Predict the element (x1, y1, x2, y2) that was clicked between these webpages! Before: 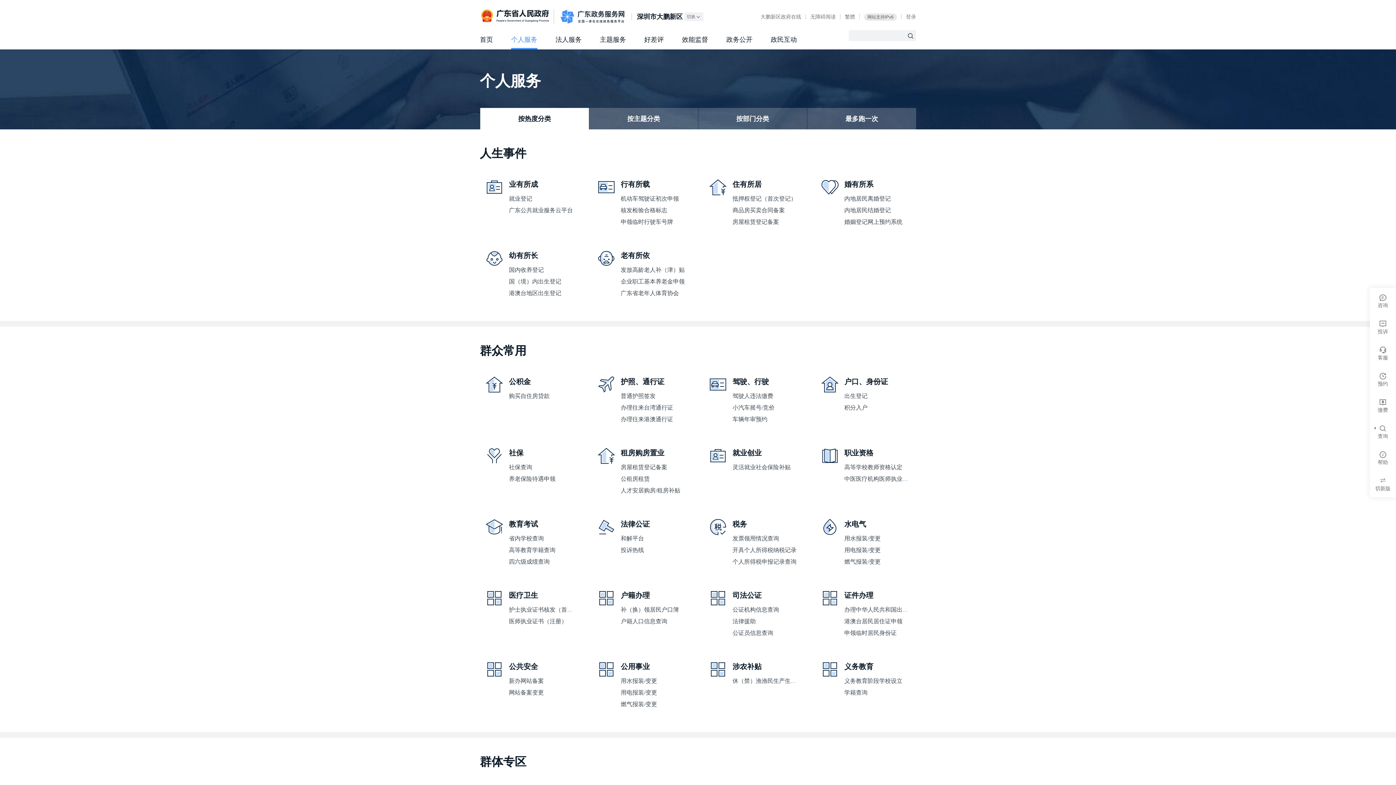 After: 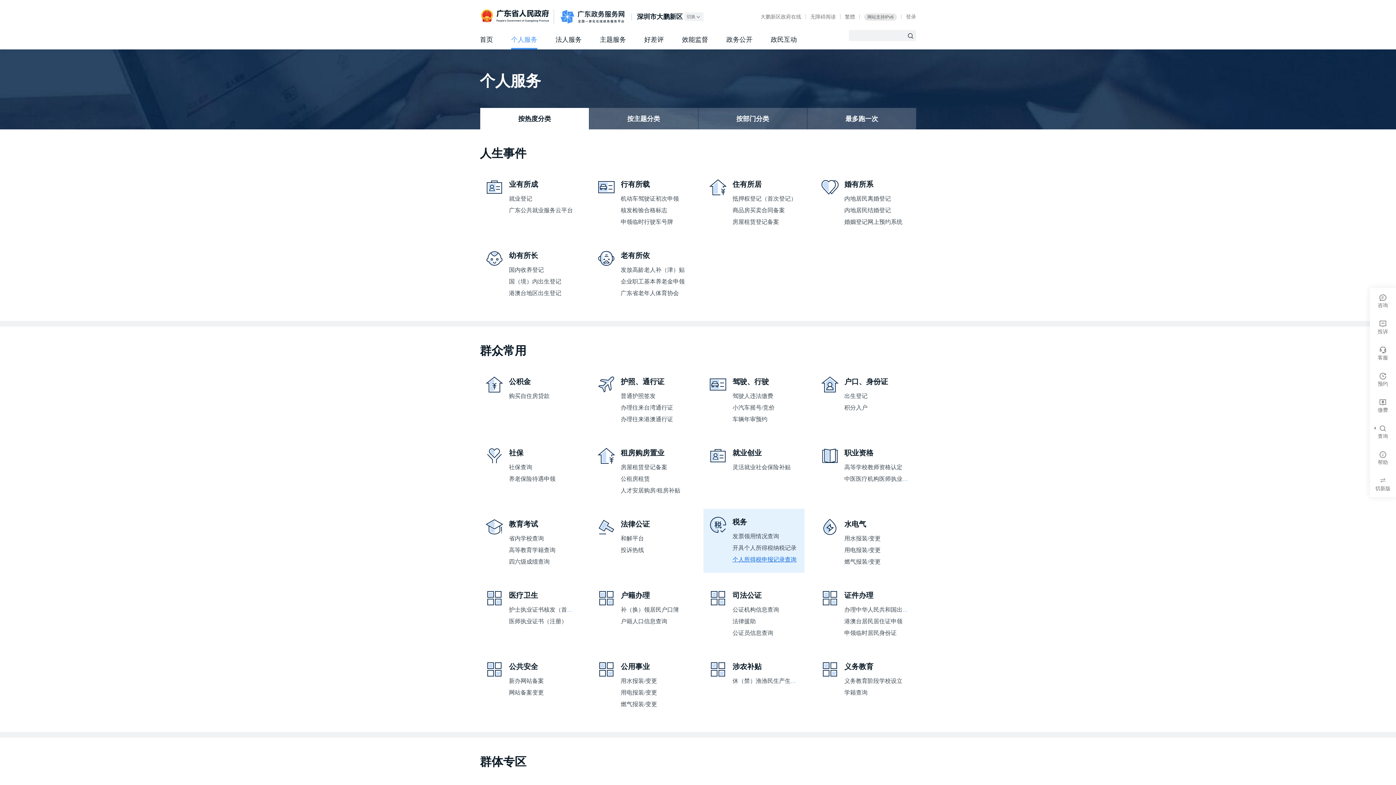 Action: label: 个人所得税申报记录查询 bbox: (732, 558, 796, 565)